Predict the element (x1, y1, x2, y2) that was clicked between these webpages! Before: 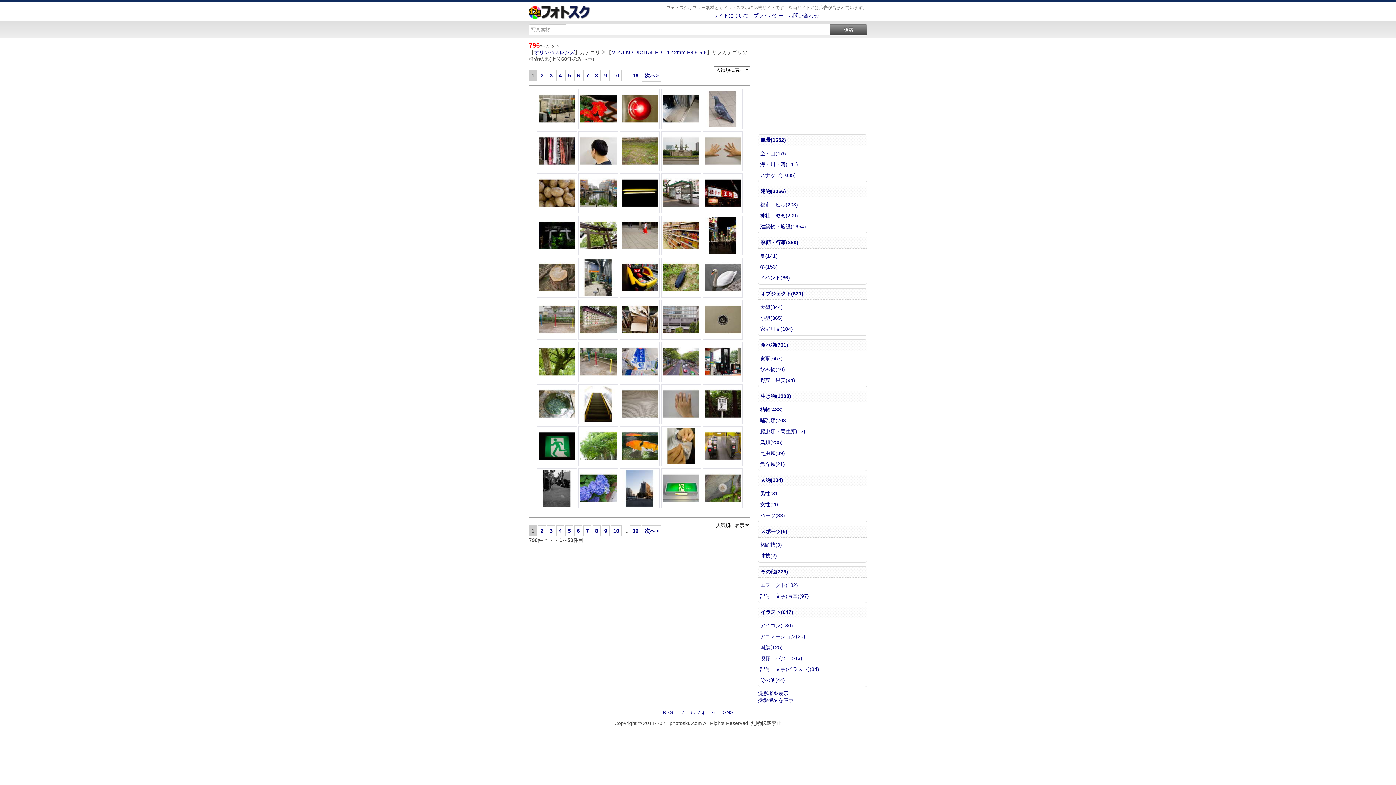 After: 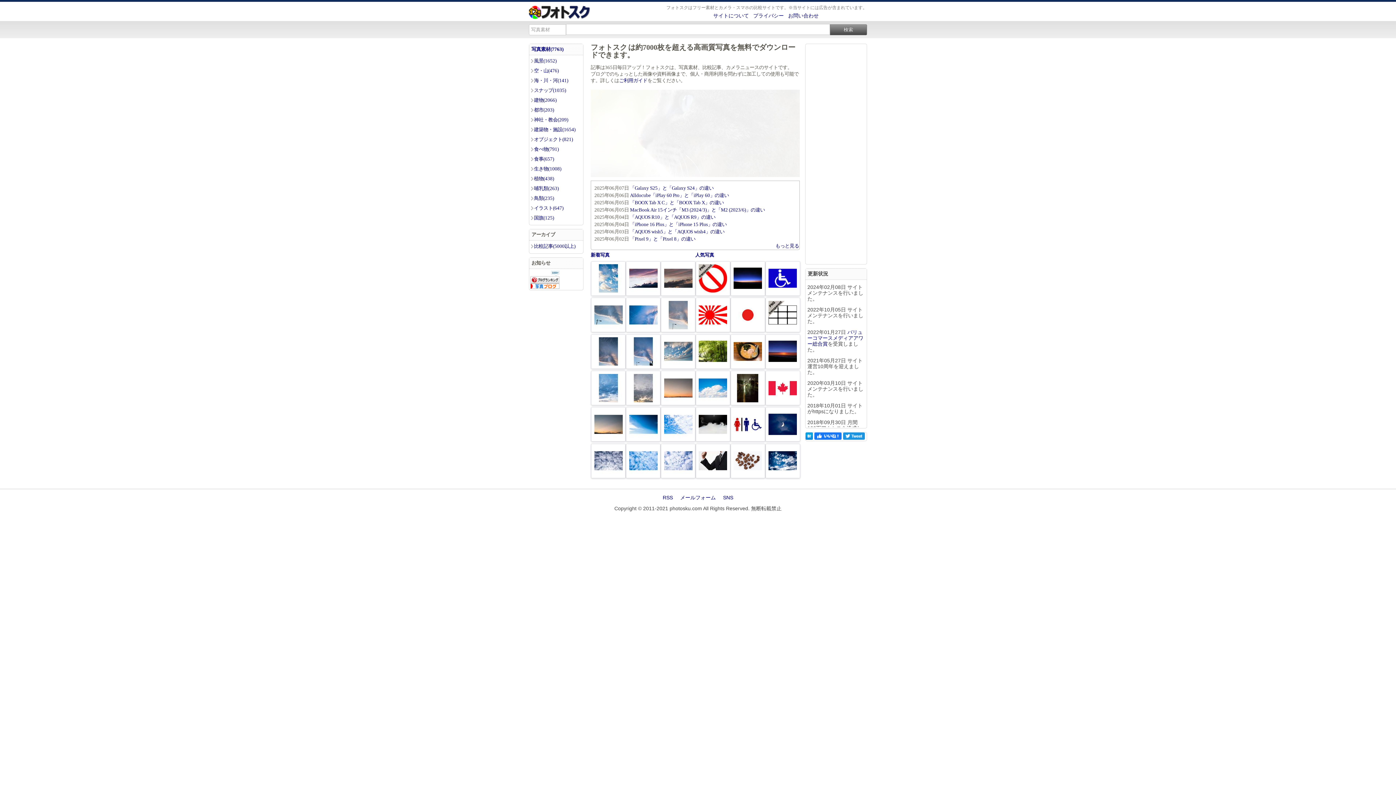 Action: bbox: (529, 14, 590, 20)